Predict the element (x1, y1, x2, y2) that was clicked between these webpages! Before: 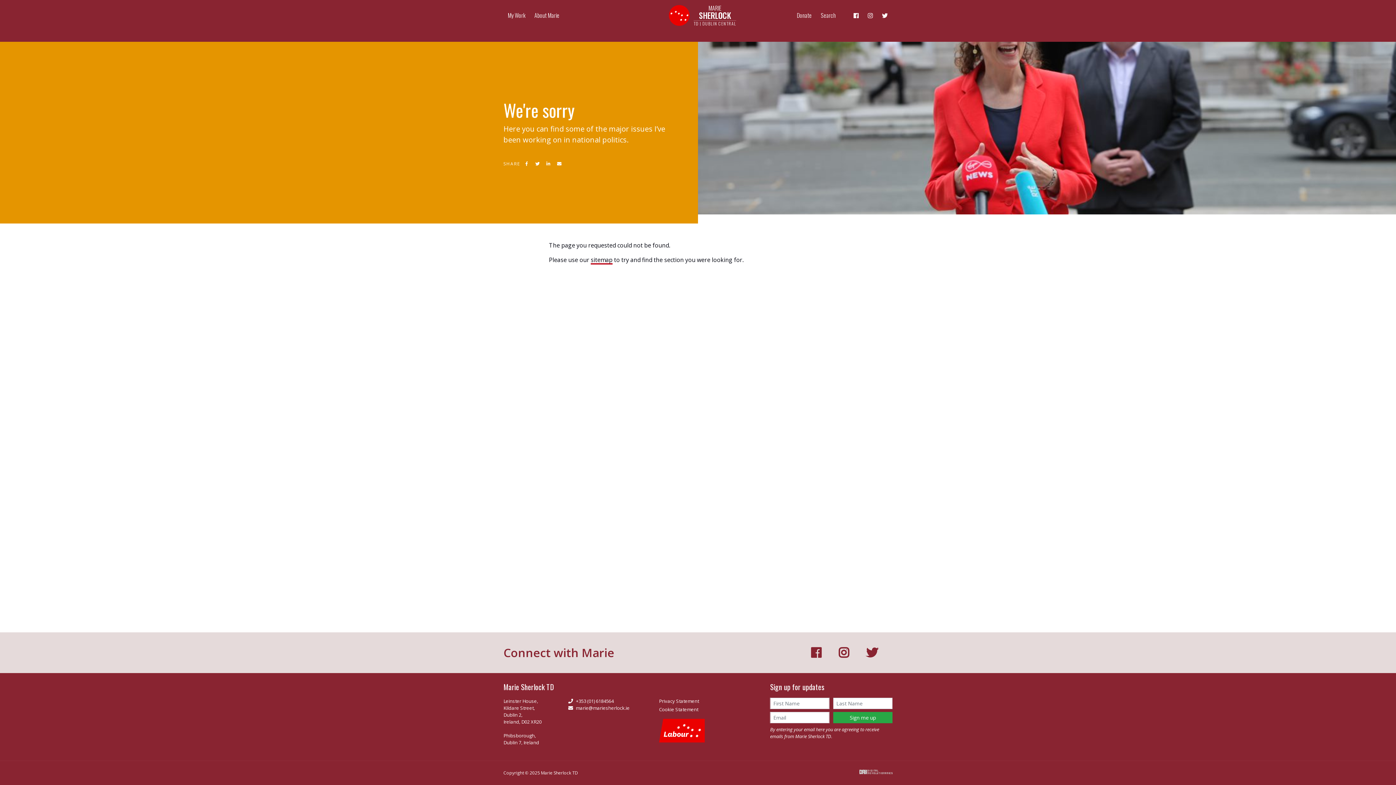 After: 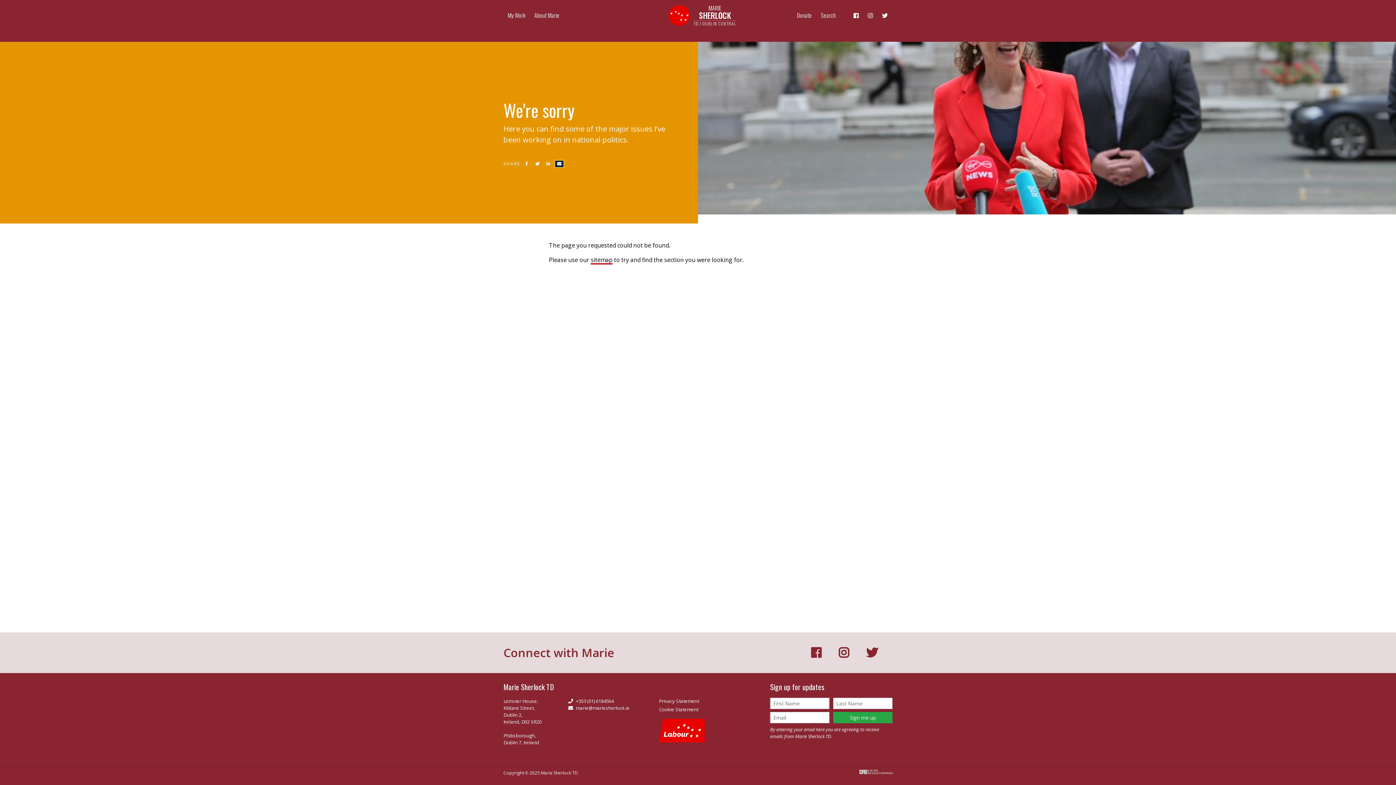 Action: bbox: (554, 160, 564, 167)